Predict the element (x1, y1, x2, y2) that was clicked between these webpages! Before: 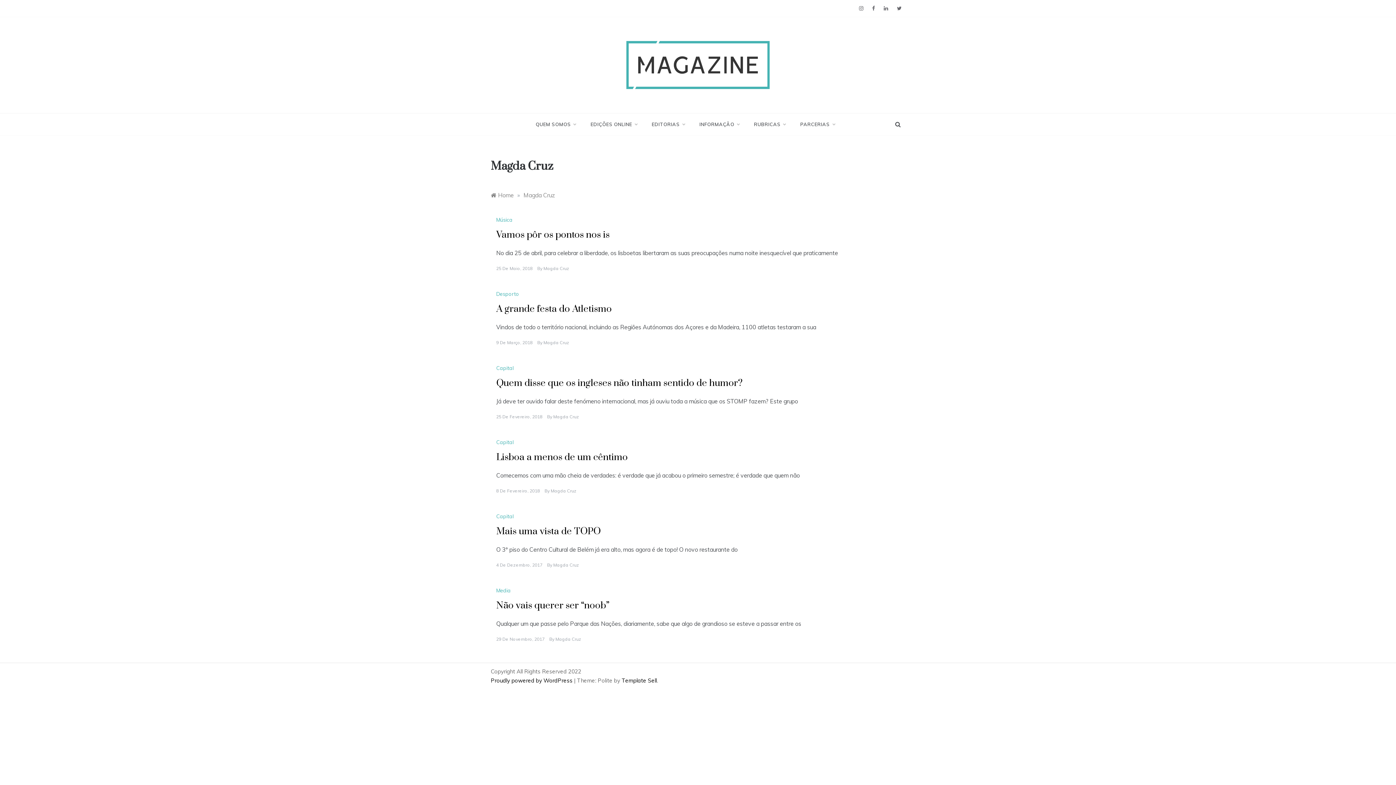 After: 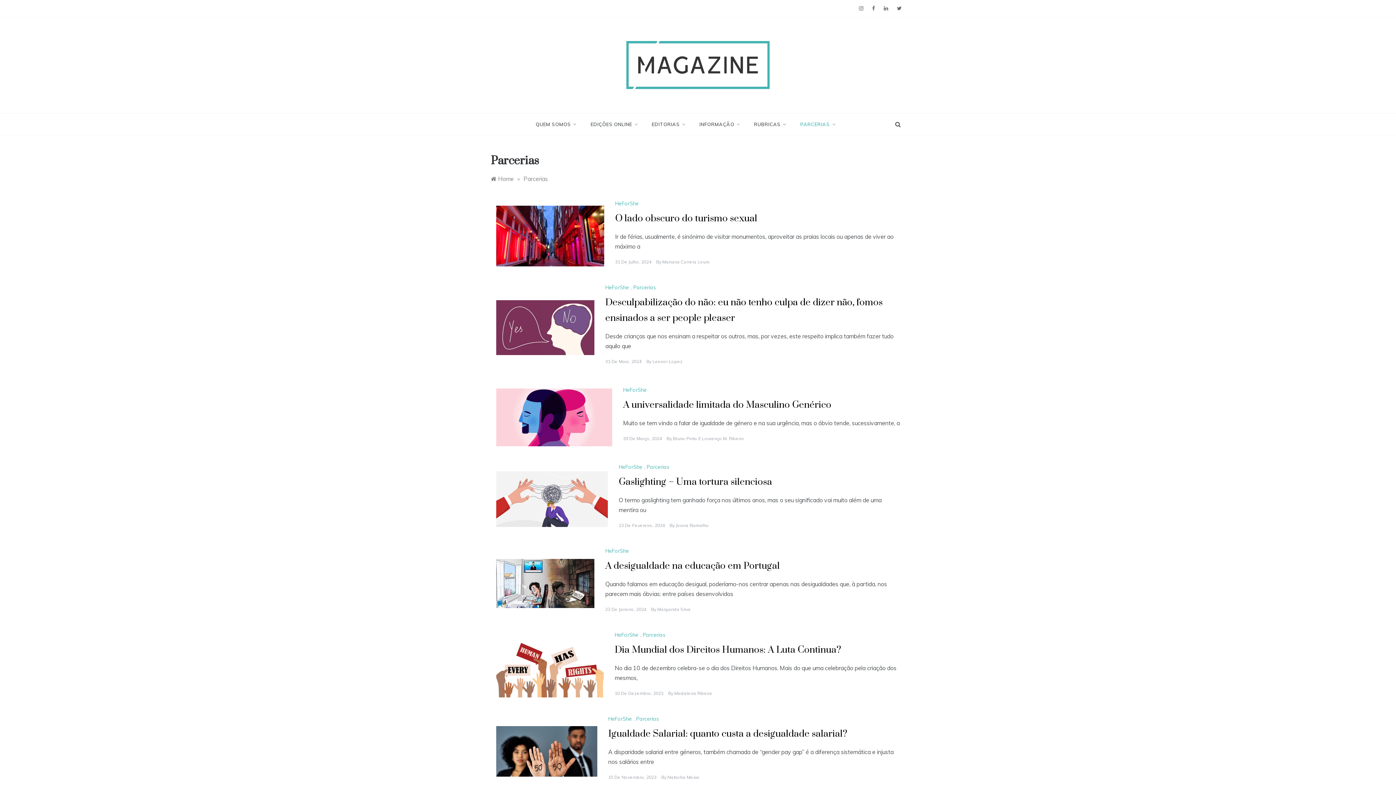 Action: bbox: (793, 113, 835, 135) label: PARCERIAS